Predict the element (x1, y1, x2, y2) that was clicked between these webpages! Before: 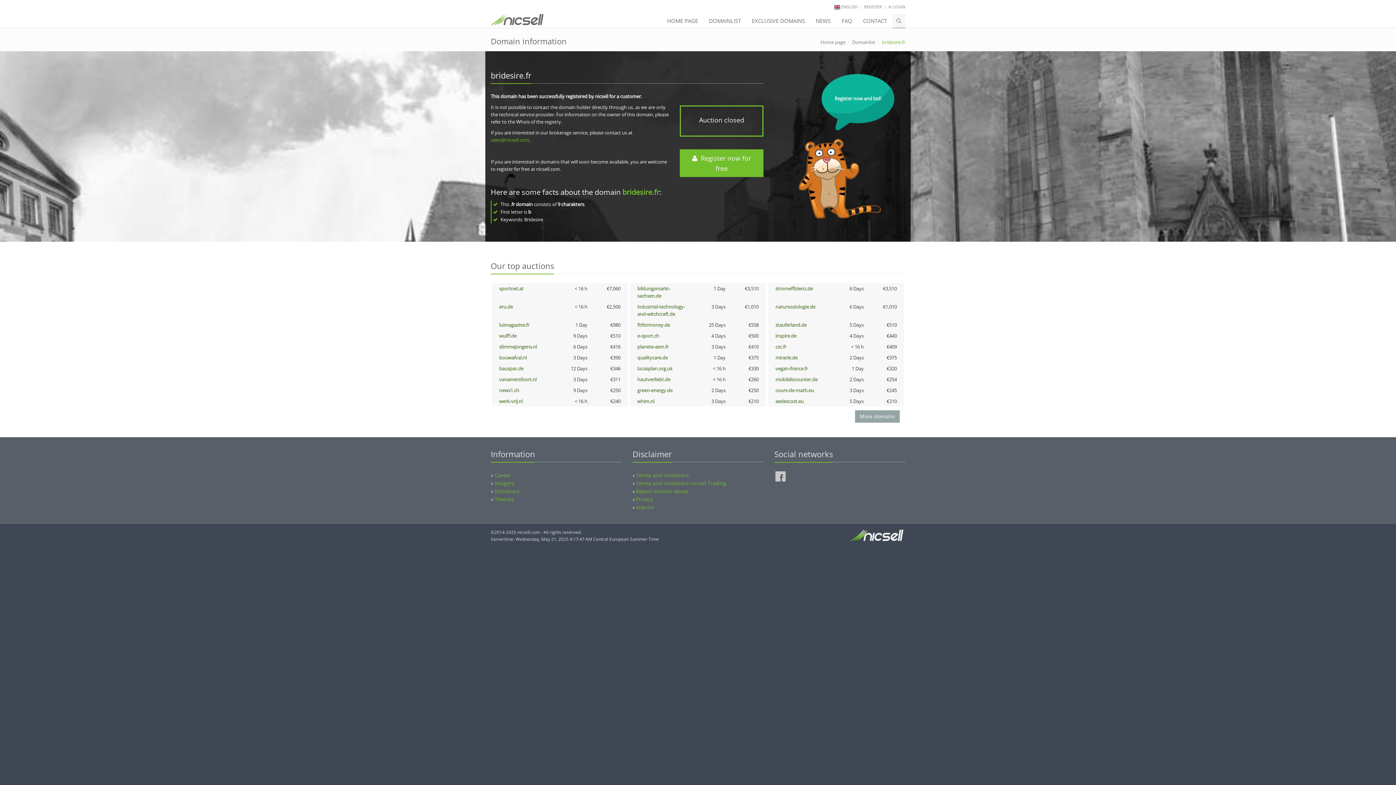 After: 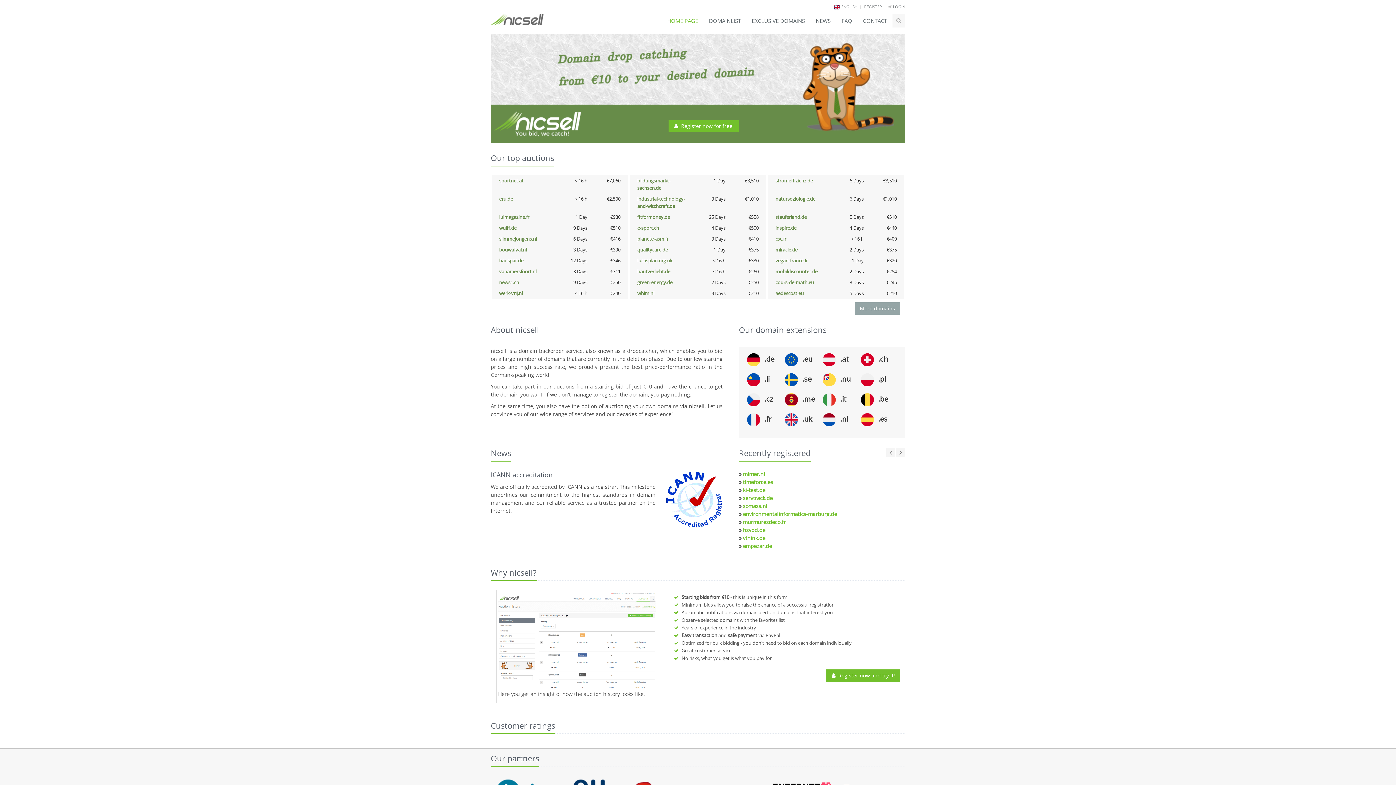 Action: bbox: (487, 13, 547, 21)